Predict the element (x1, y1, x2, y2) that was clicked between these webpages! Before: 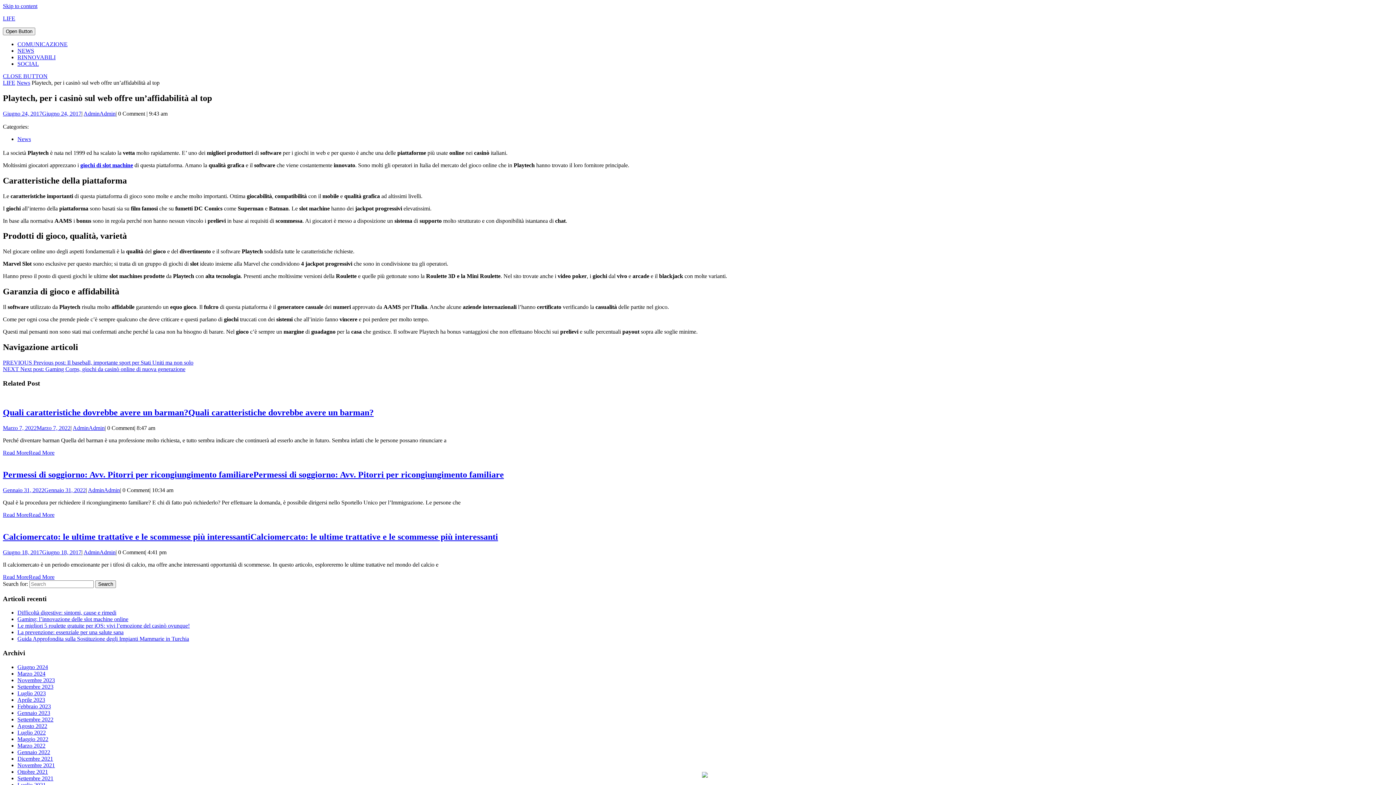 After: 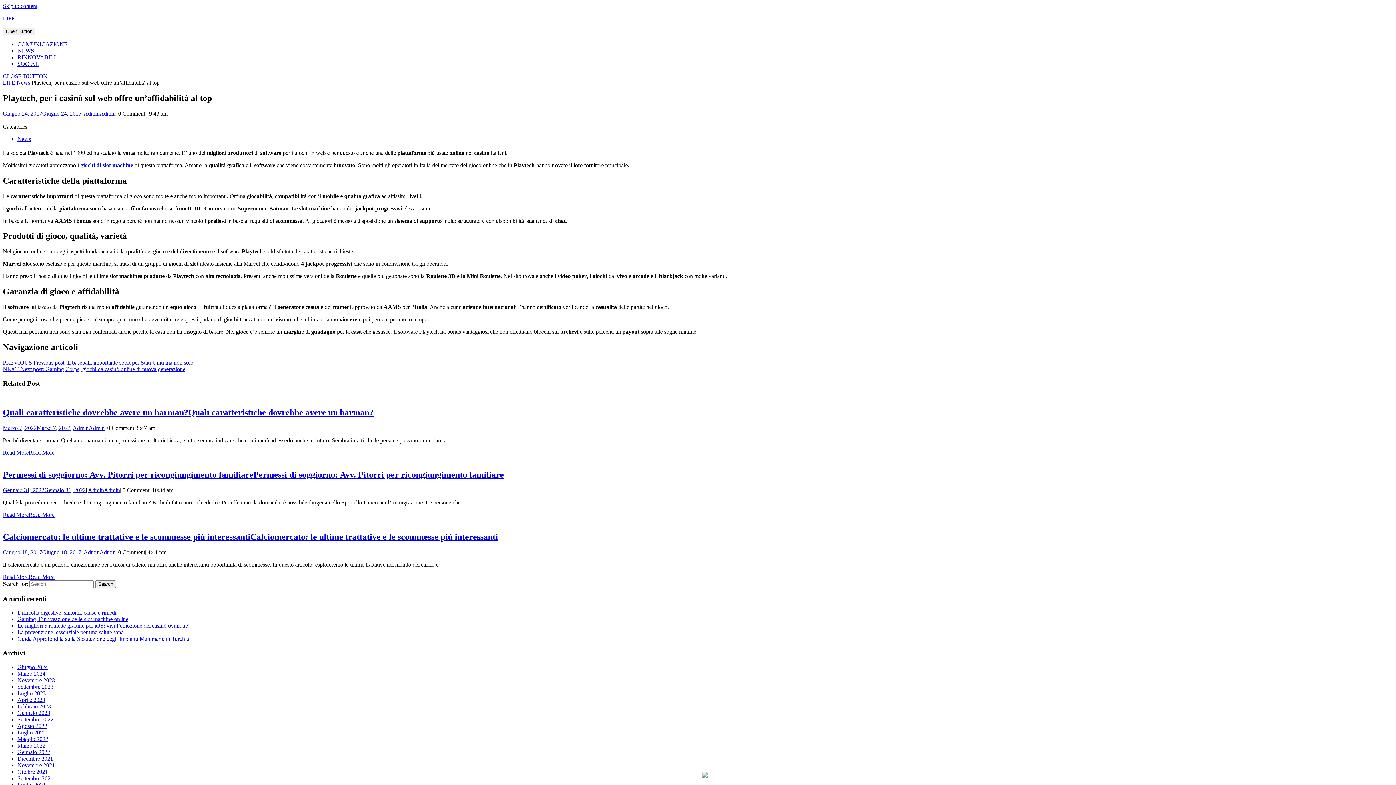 Action: bbox: (2, 73, 47, 79) label: CLOSE BUTTON